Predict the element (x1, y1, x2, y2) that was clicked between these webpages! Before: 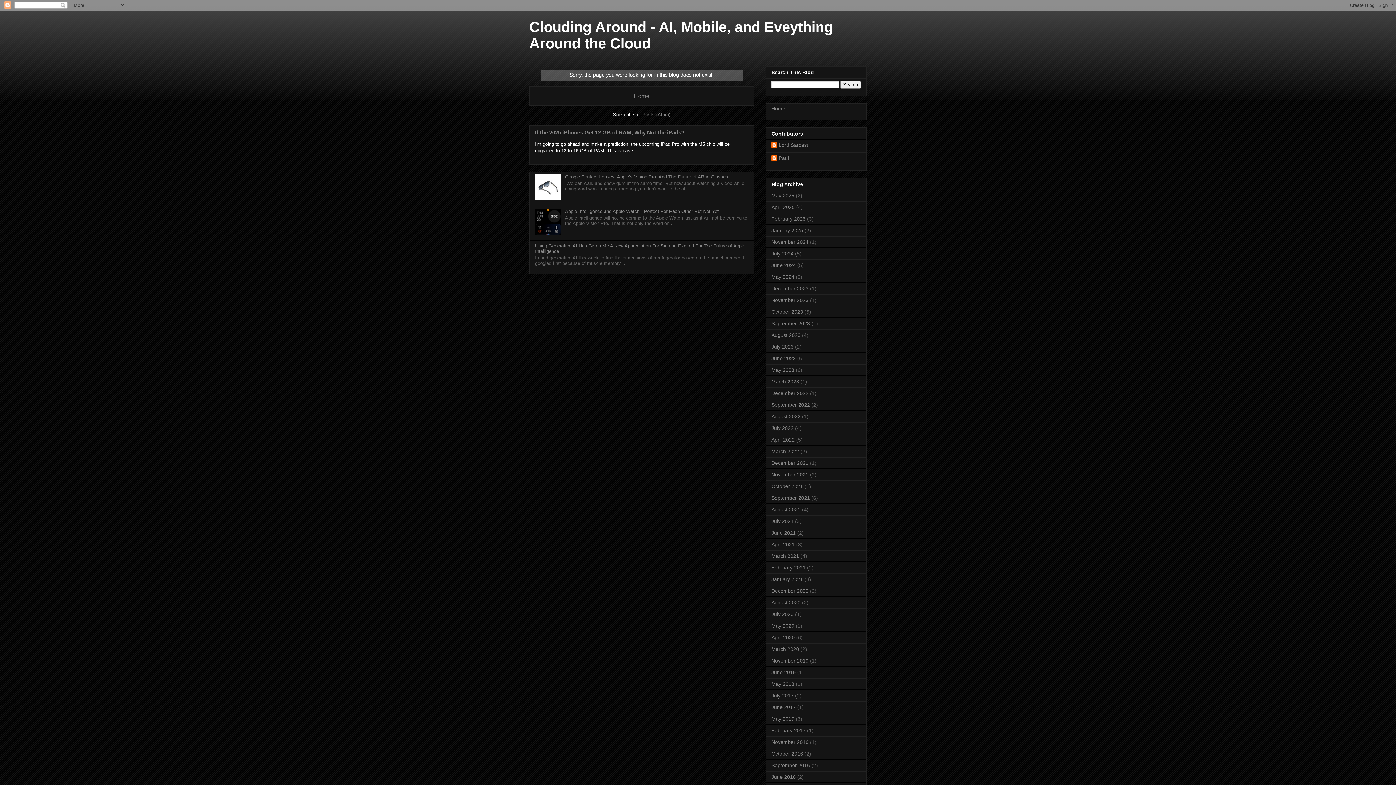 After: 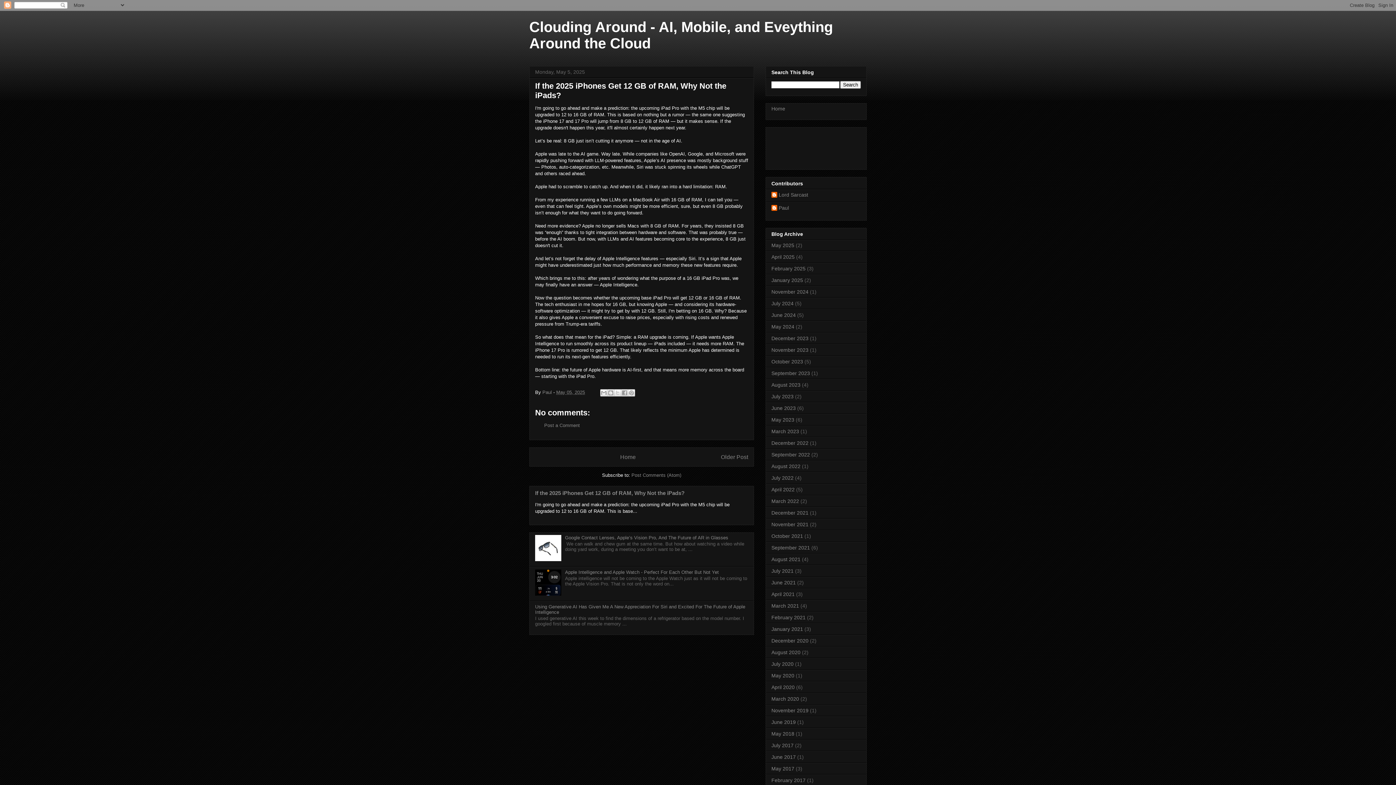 Action: label: If the 2025 iPhones Get 12 GB of RAM, Why Not the iPads? bbox: (535, 129, 684, 135)